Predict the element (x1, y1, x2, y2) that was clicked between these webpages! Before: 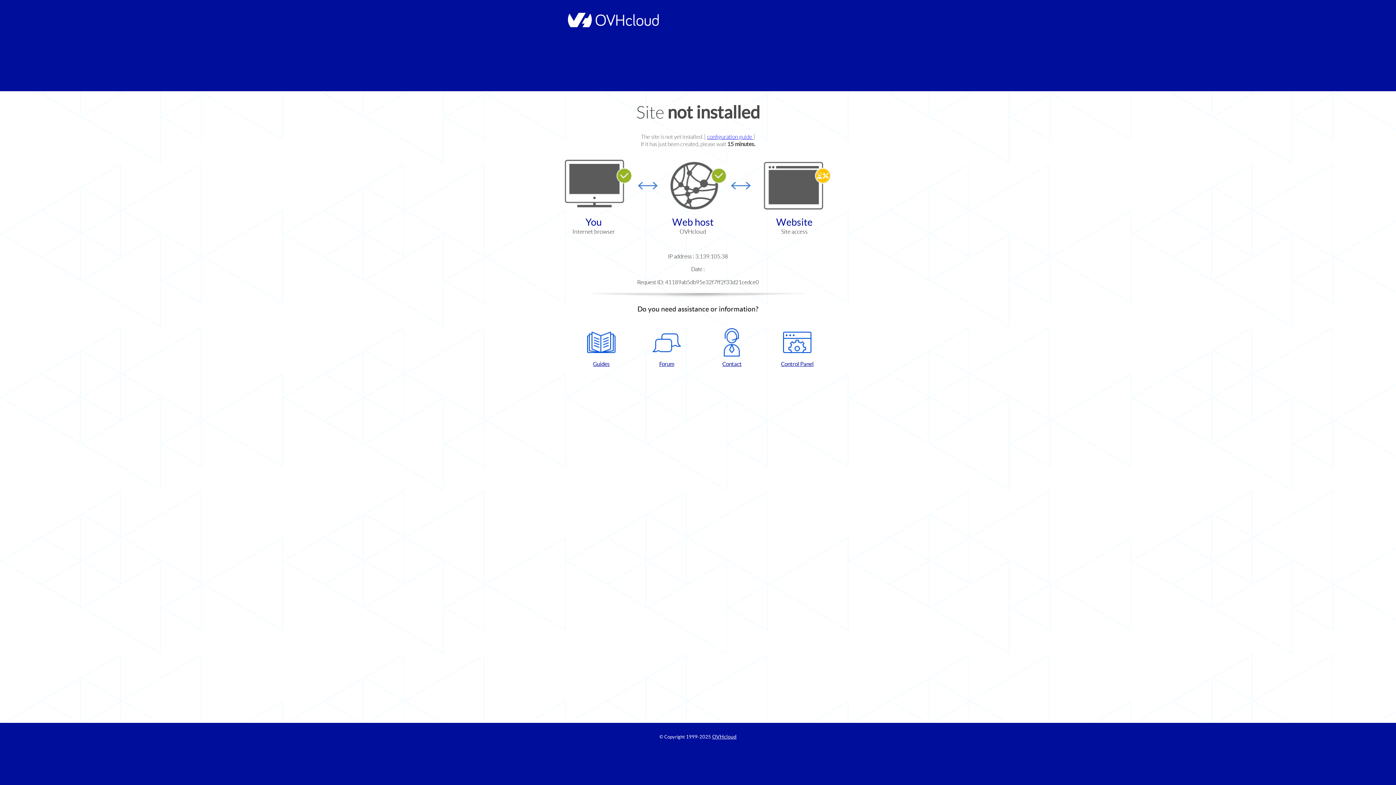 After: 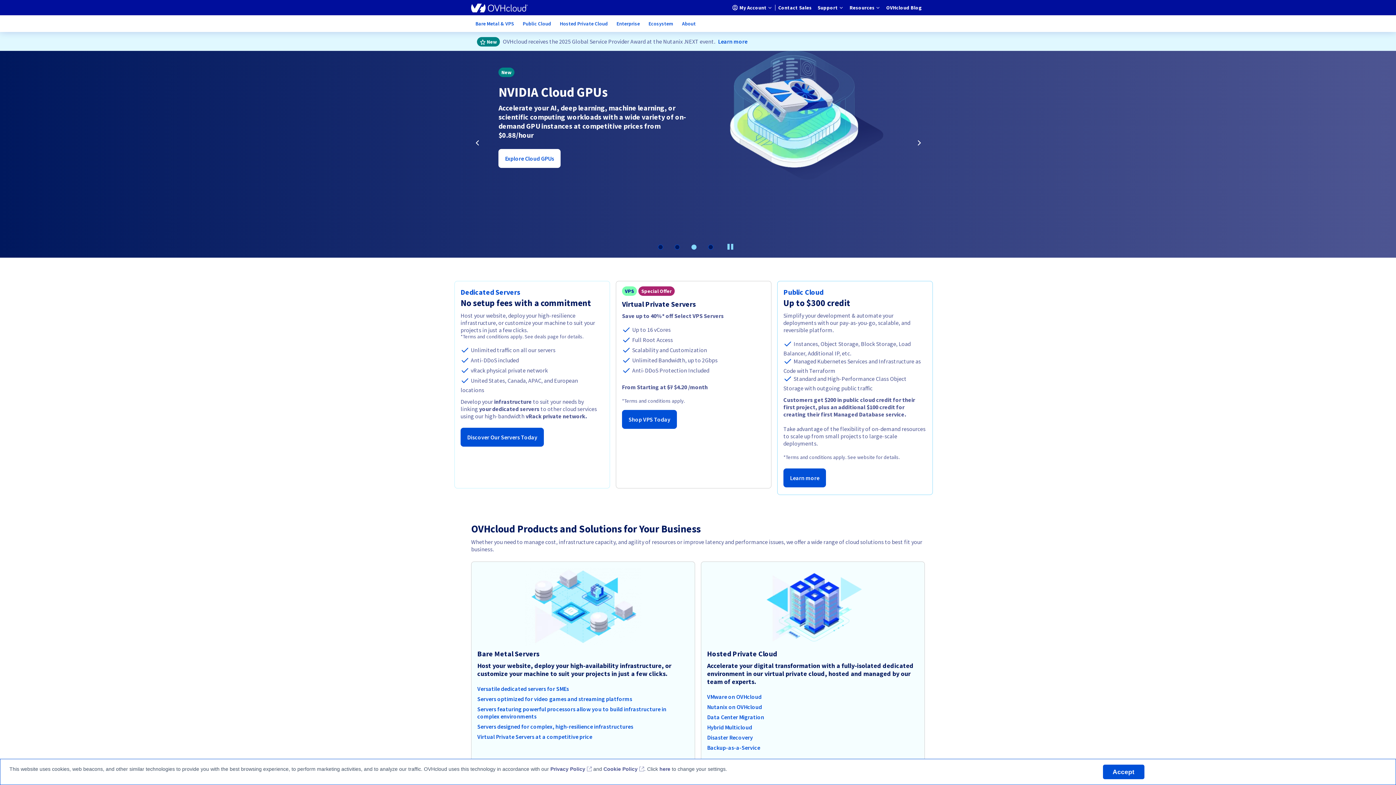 Action: bbox: (712, 734, 736, 740) label: OVHcloud